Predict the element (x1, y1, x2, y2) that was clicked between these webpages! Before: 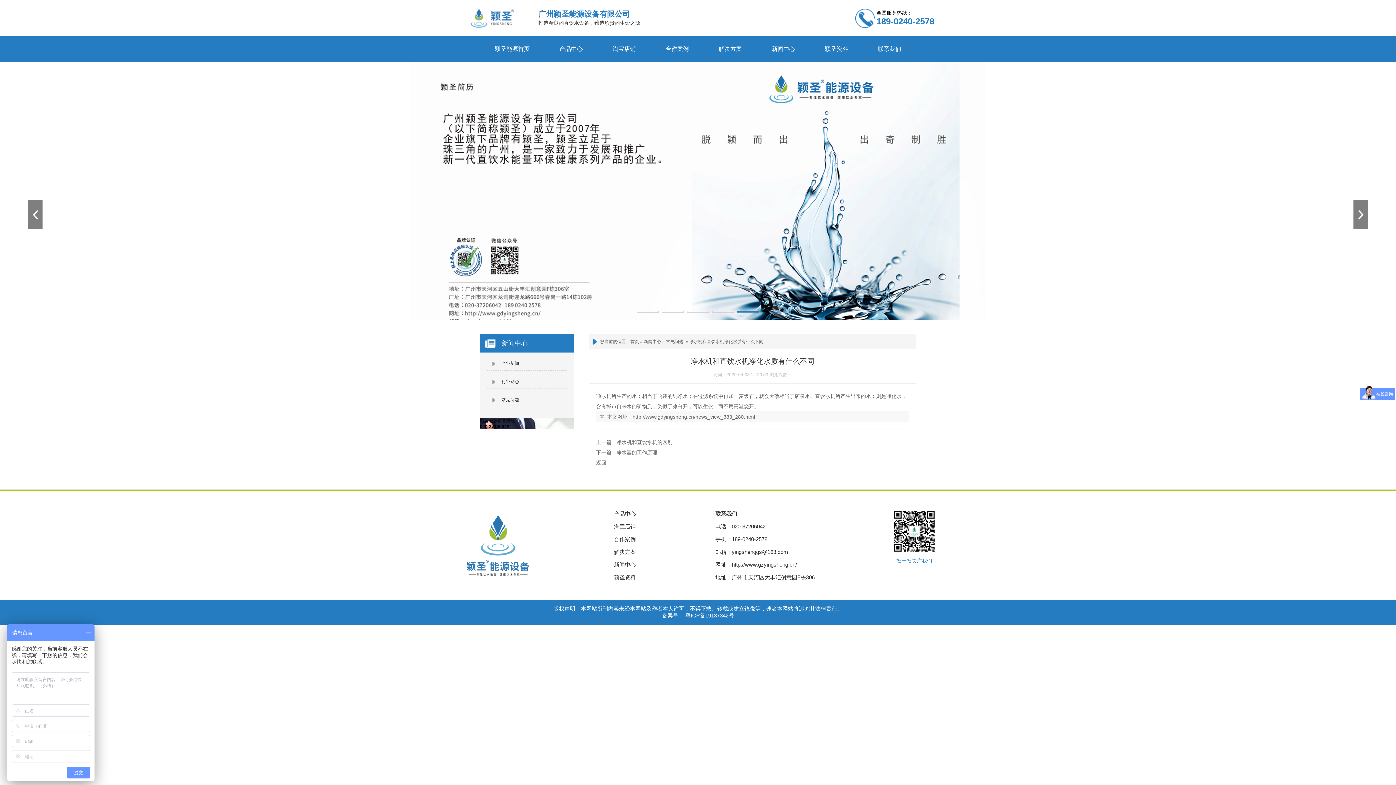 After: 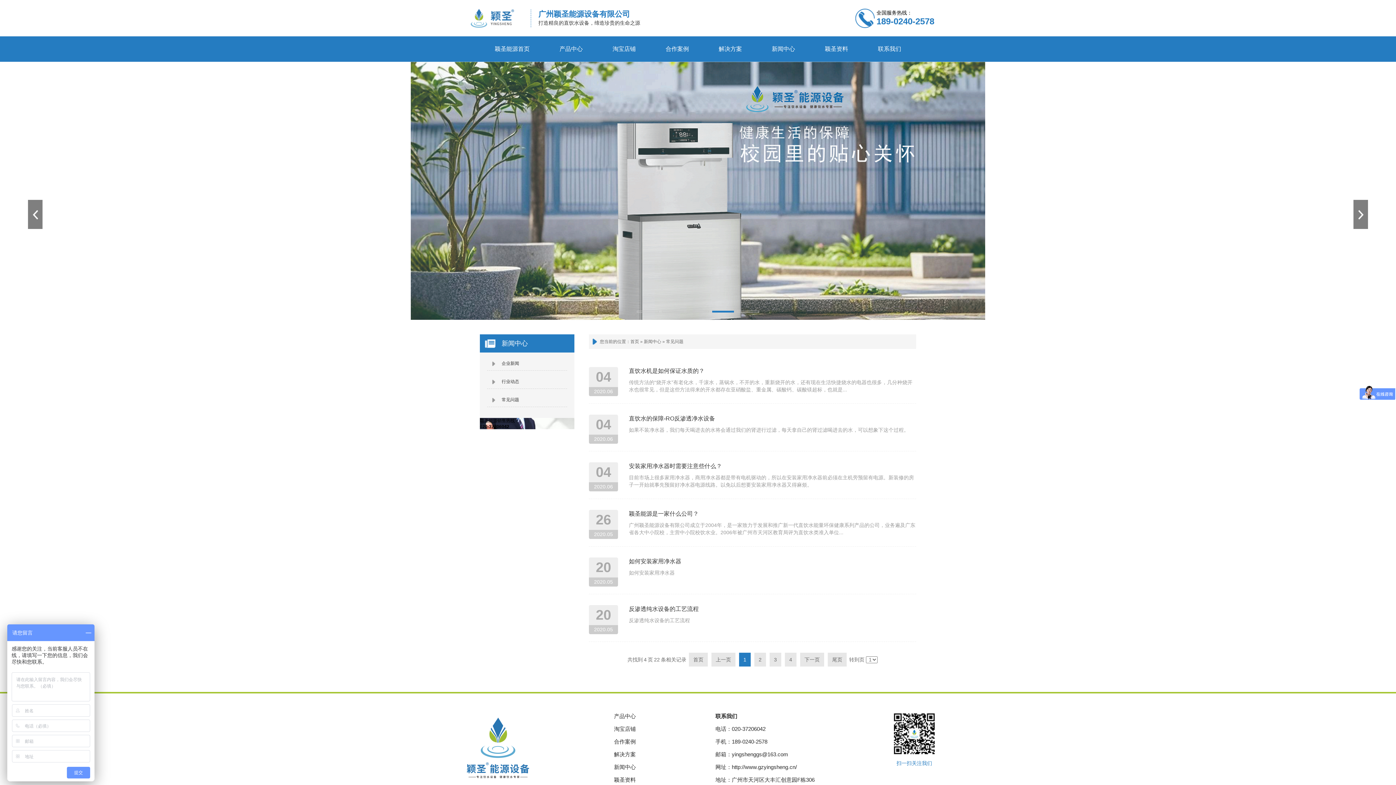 Action: label: 常见问题 bbox: (501, 397, 519, 402)